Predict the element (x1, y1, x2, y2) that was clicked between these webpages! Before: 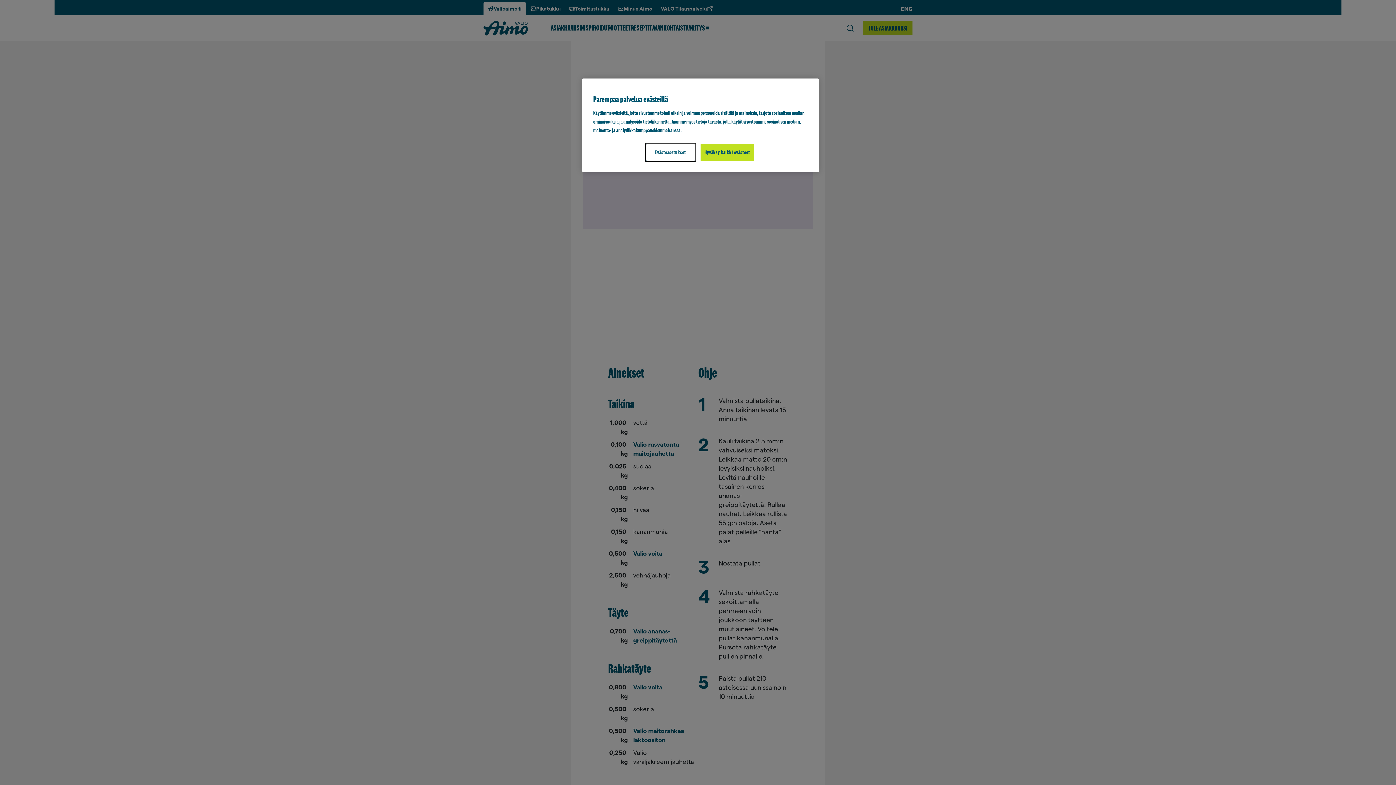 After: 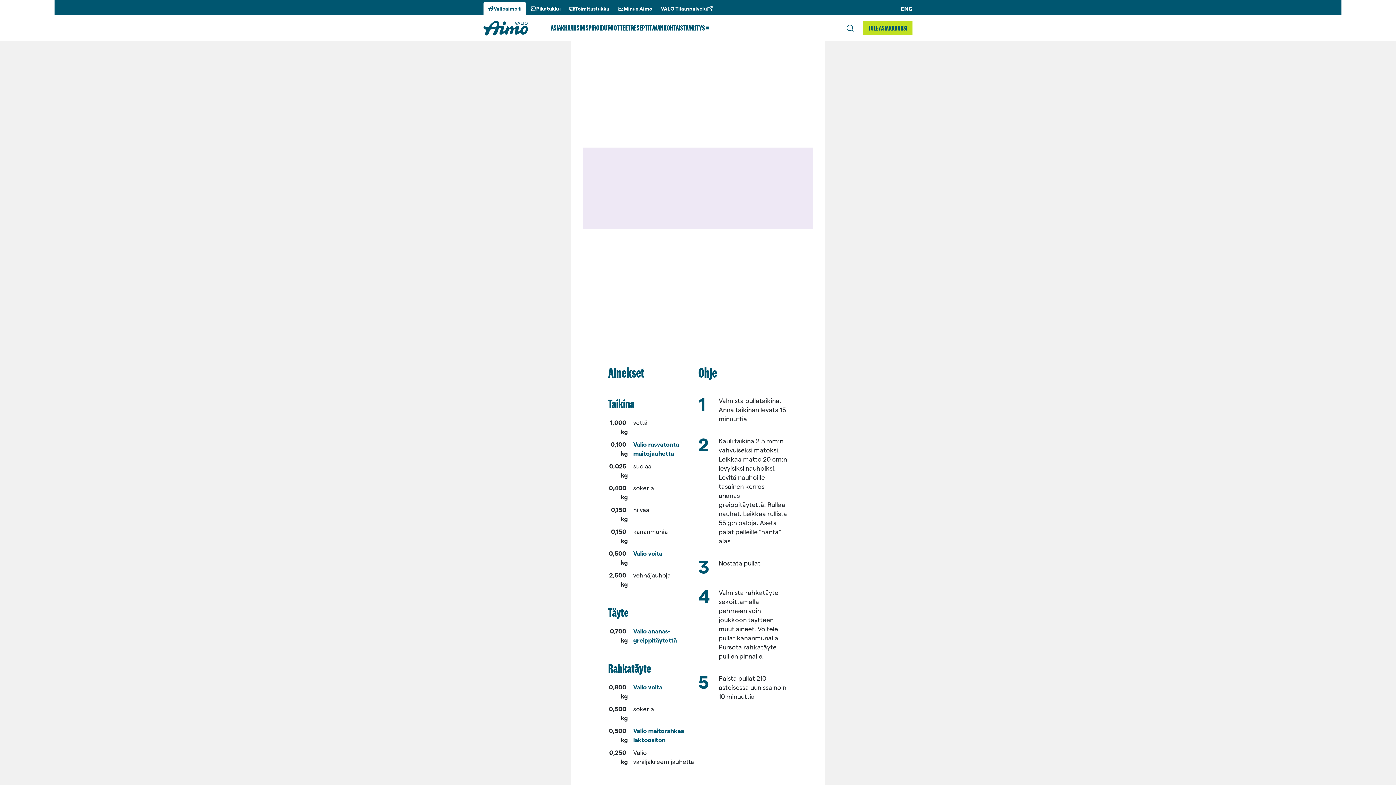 Action: label: Hyväksy kaikki evästeet bbox: (700, 144, 754, 161)